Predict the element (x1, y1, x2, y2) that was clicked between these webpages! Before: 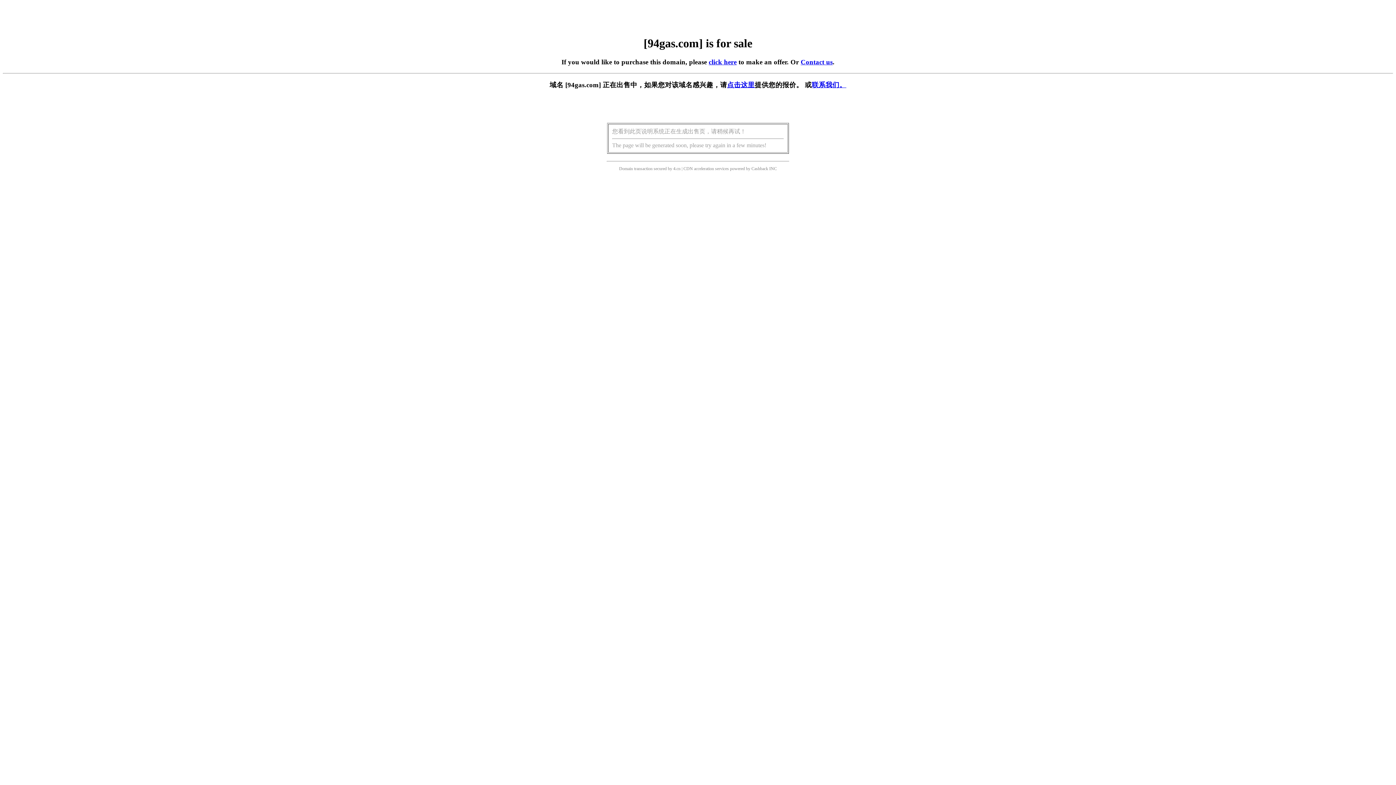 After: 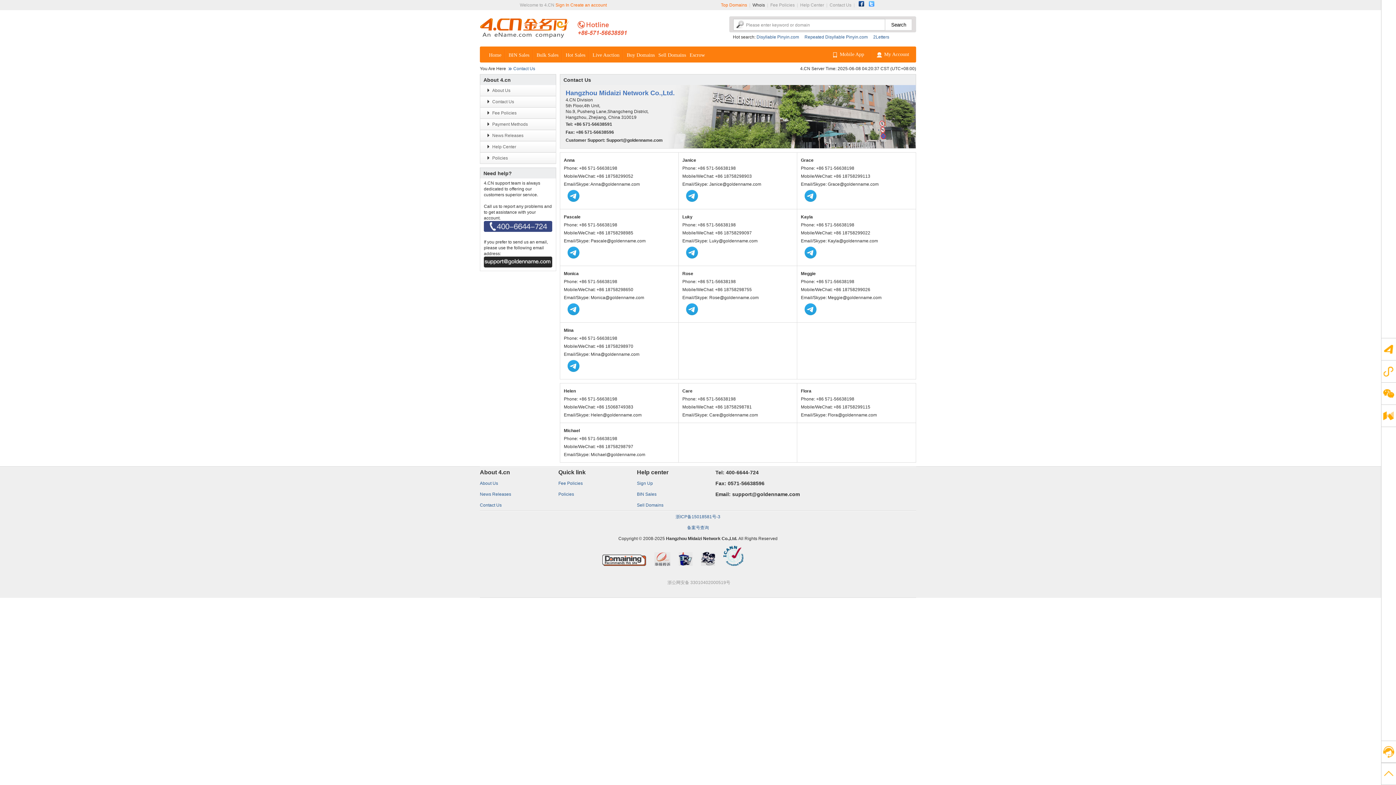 Action: bbox: (812, 81, 846, 88) label: 联系我们。